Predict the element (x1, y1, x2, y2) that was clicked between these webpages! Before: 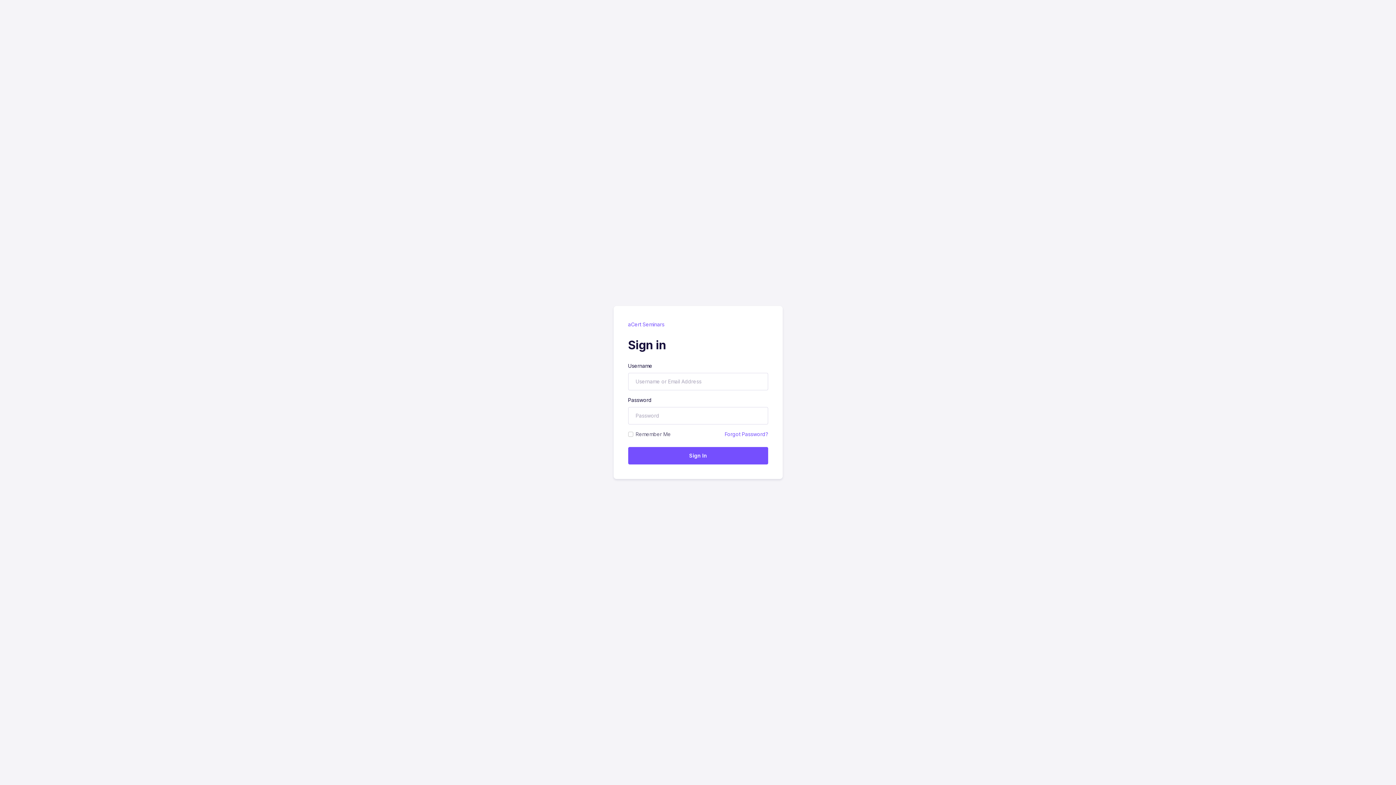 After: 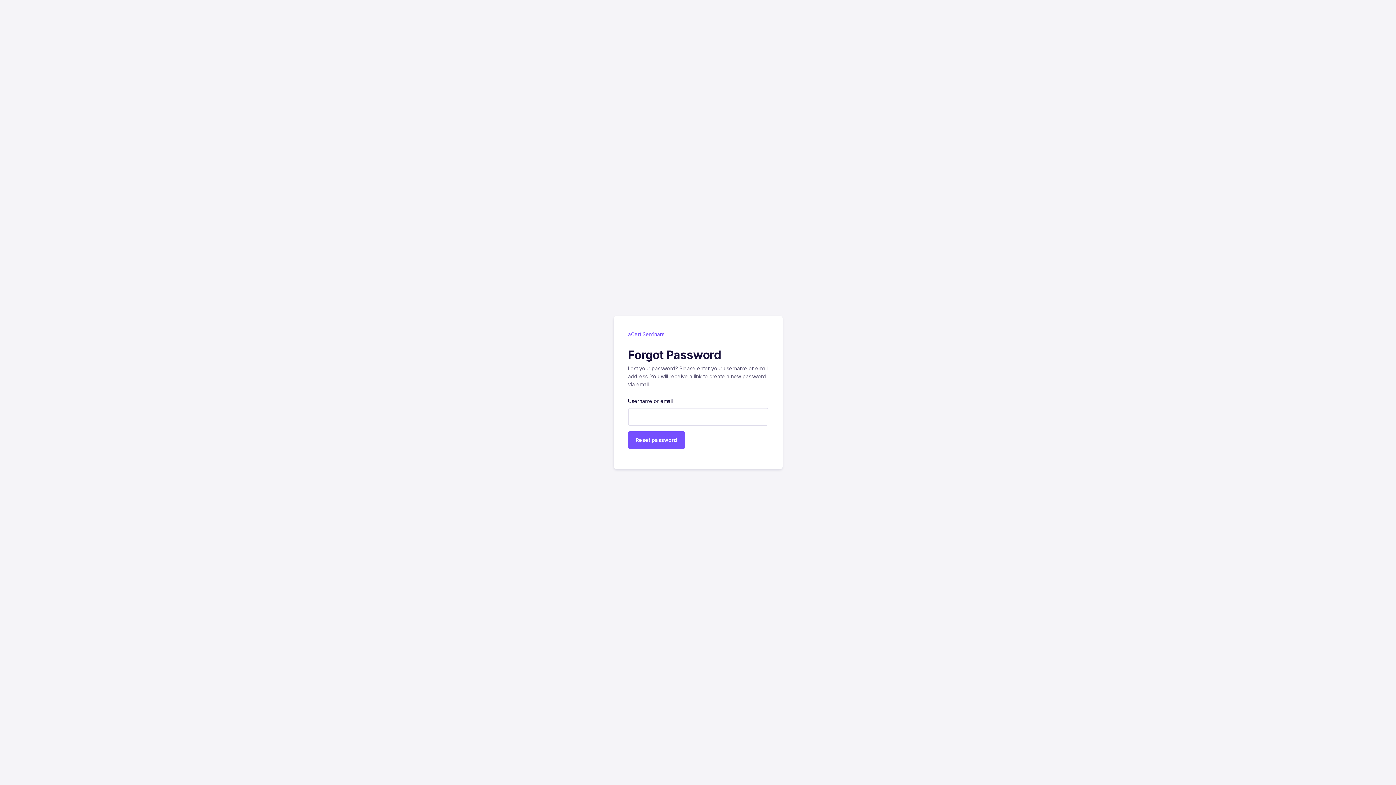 Action: bbox: (724, 431, 768, 437) label: Forgot Password?